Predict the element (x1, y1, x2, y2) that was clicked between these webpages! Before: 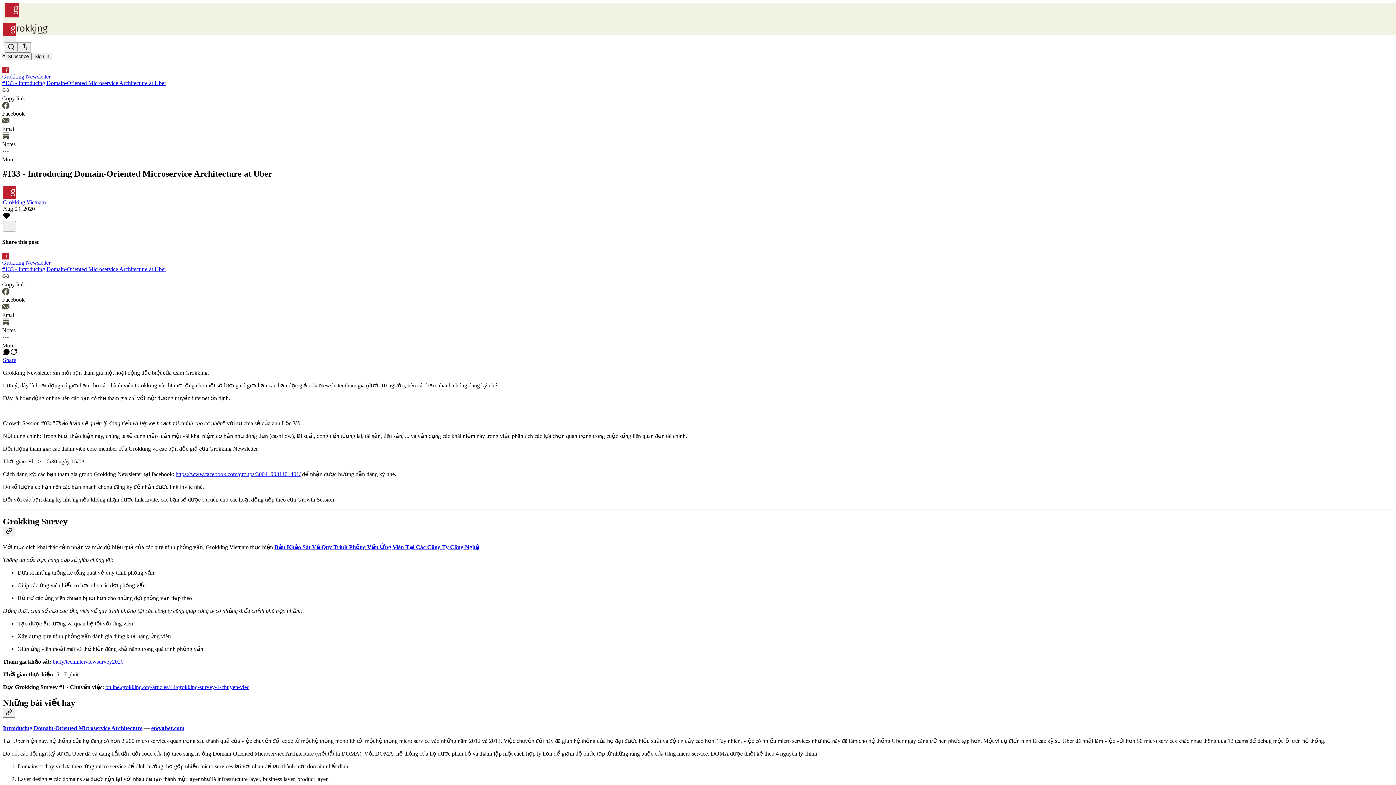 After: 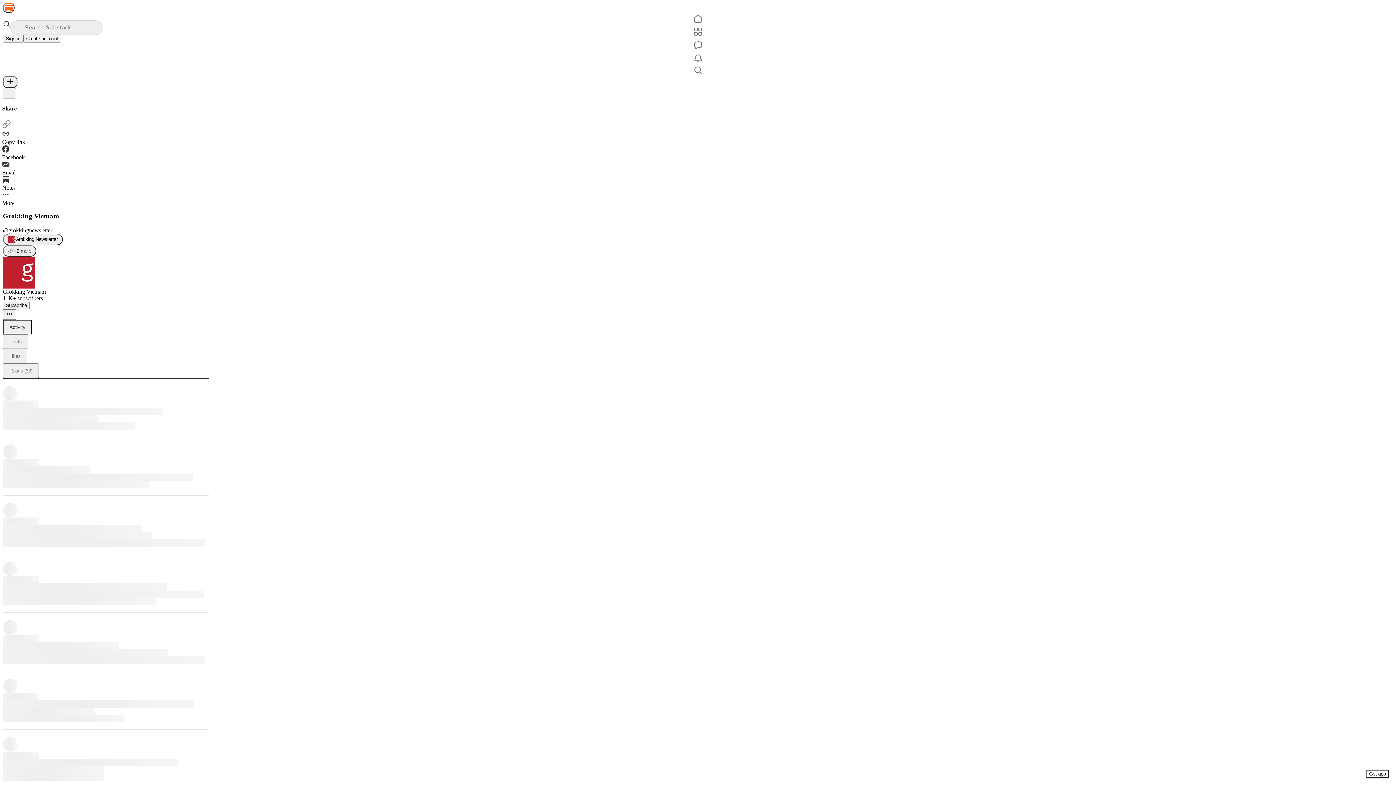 Action: label: Grokking Vietnam bbox: (2, 199, 45, 205)